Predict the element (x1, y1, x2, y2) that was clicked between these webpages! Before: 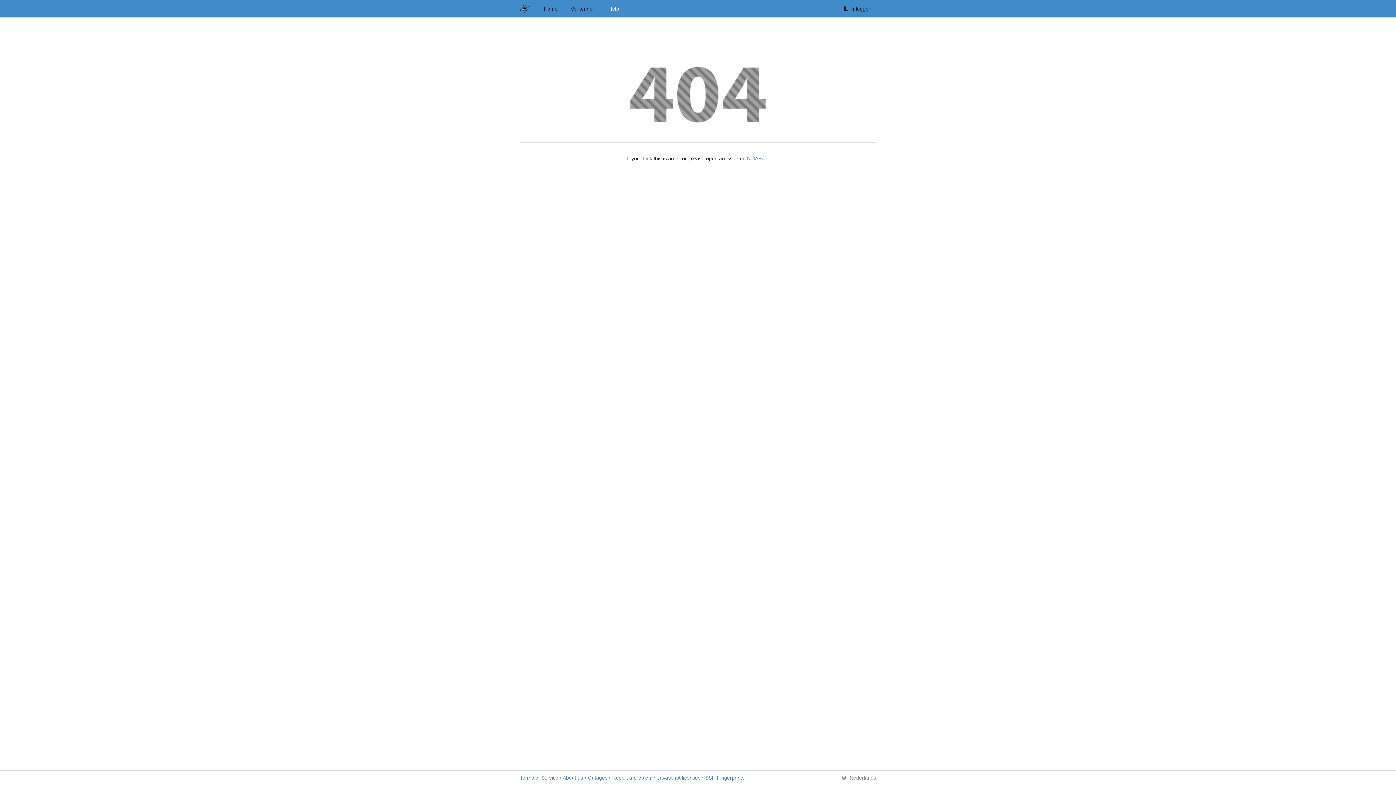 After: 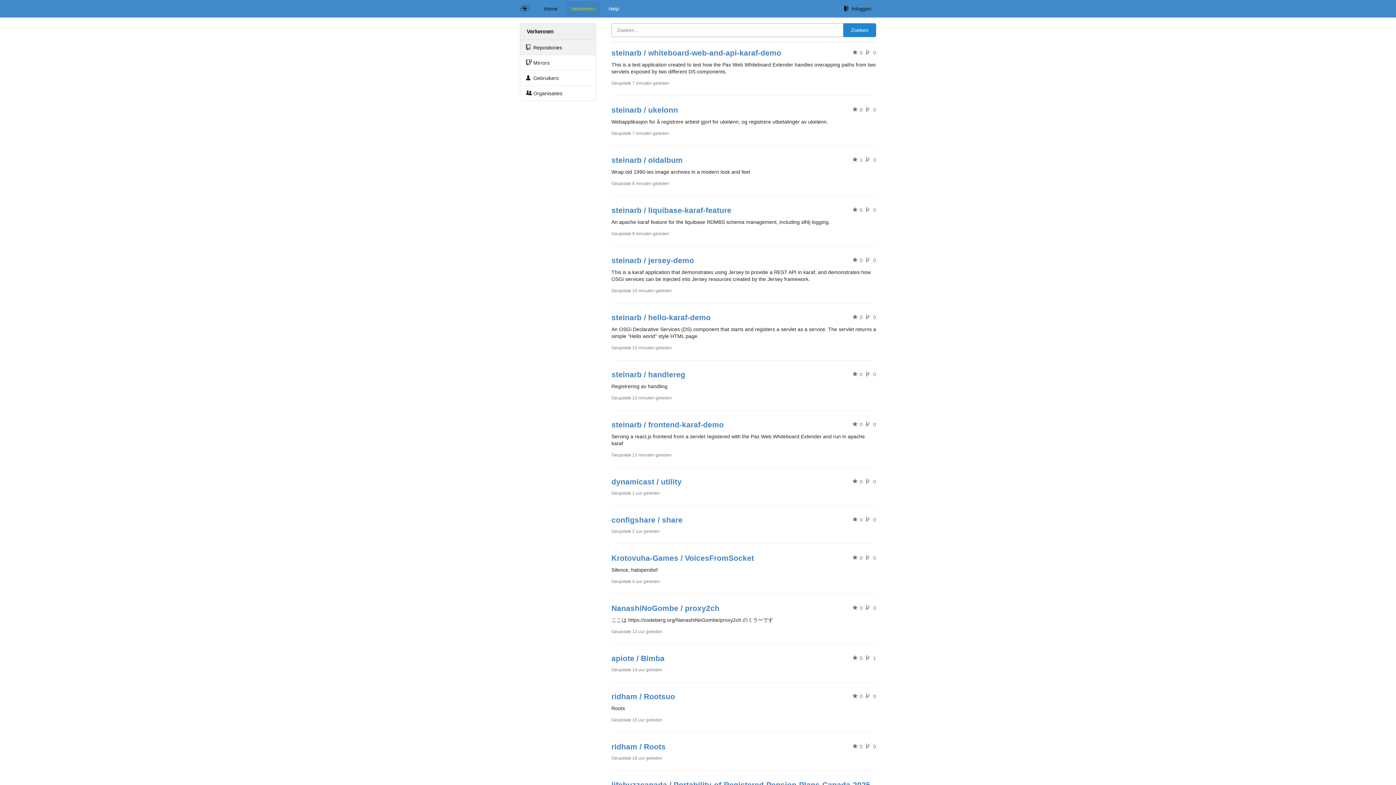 Action: label: Verkennen bbox: (566, 1, 600, 16)